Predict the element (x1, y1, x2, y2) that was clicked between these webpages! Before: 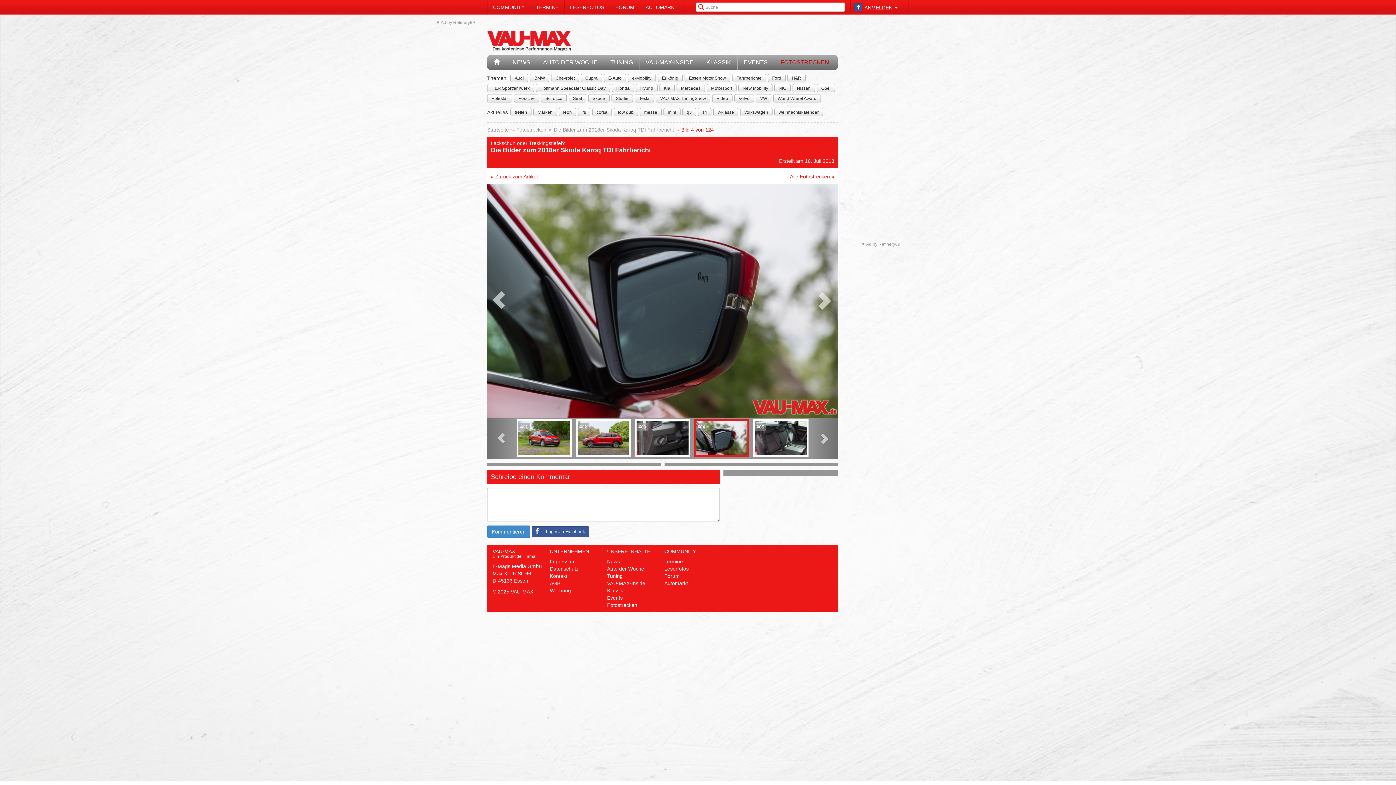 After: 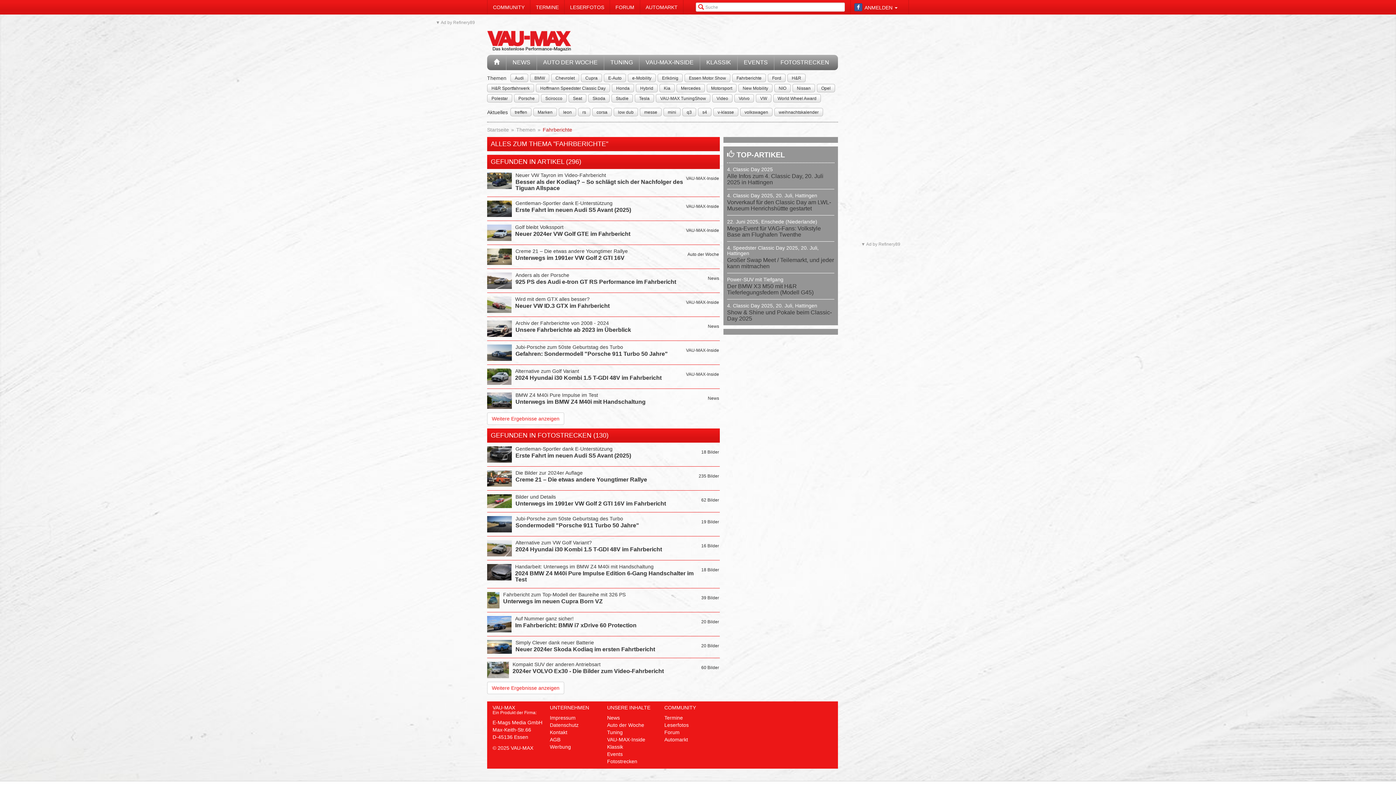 Action: bbox: (736, 74, 762, 81) label: Fahrberichte